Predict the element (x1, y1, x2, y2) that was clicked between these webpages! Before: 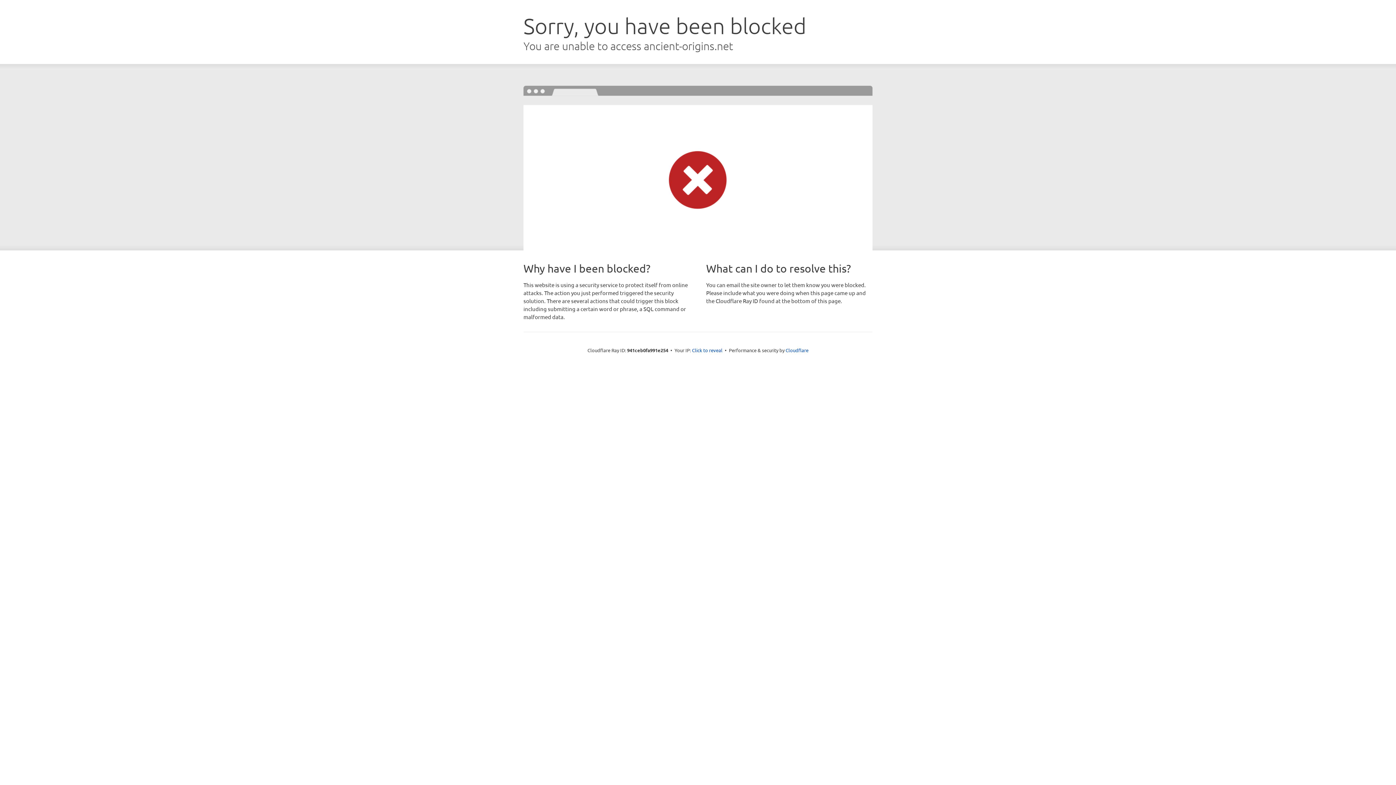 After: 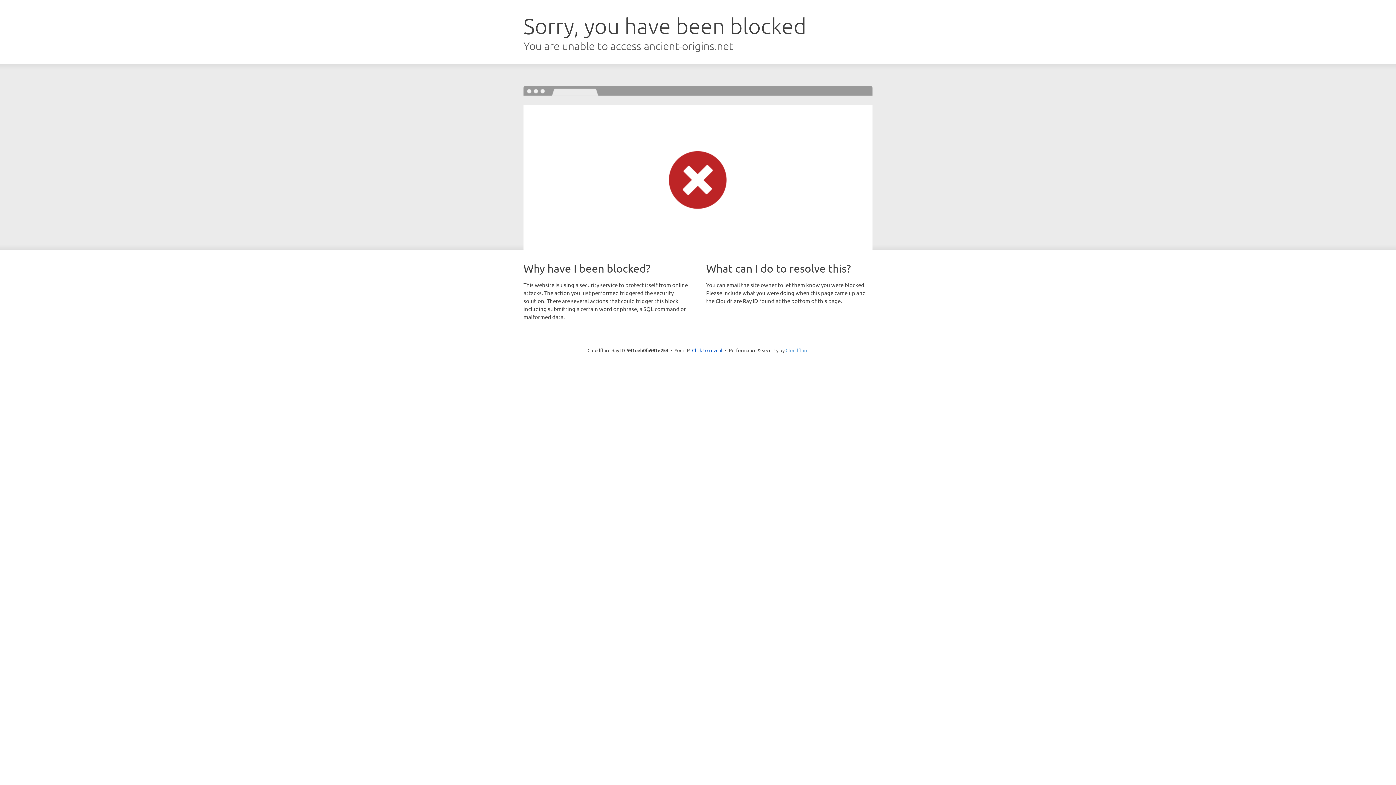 Action: label: Cloudflare bbox: (785, 347, 808, 353)